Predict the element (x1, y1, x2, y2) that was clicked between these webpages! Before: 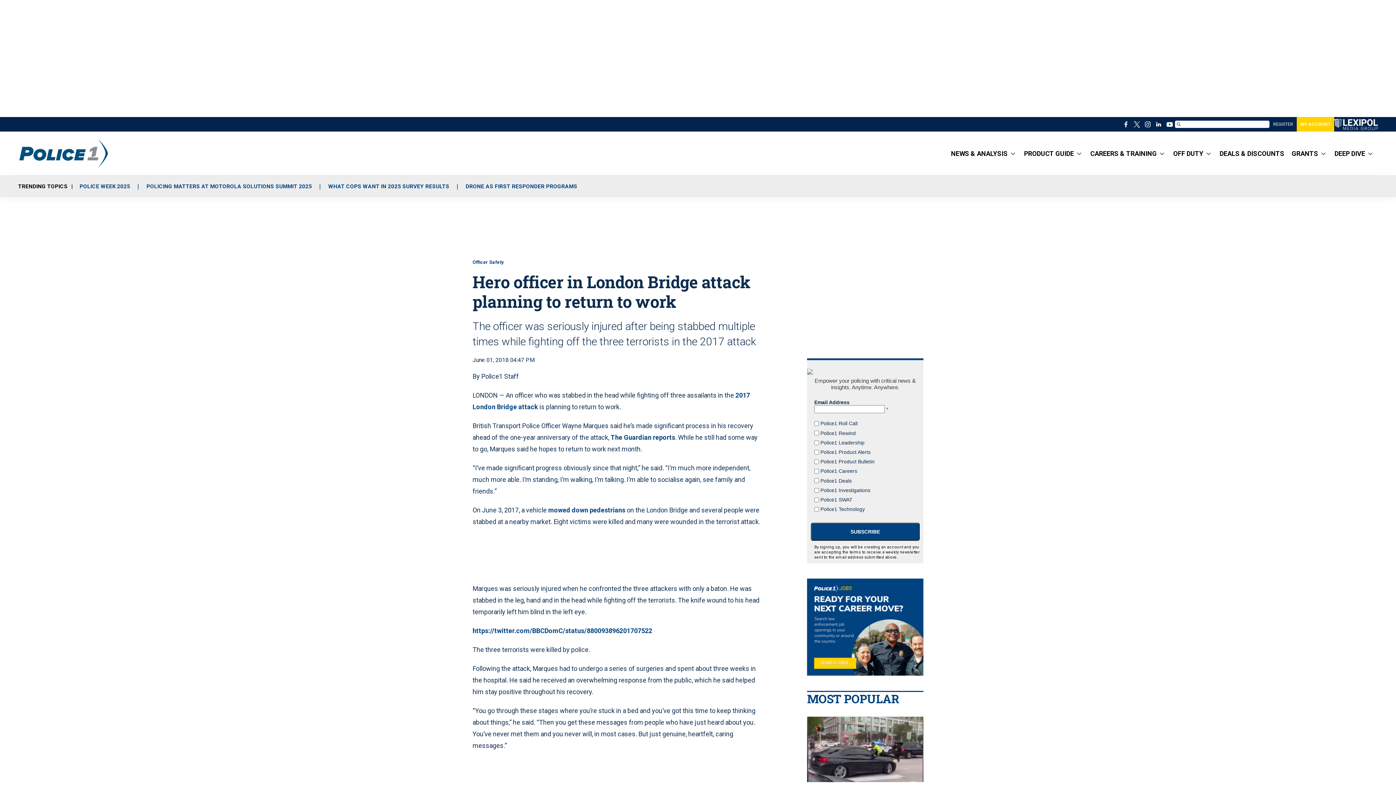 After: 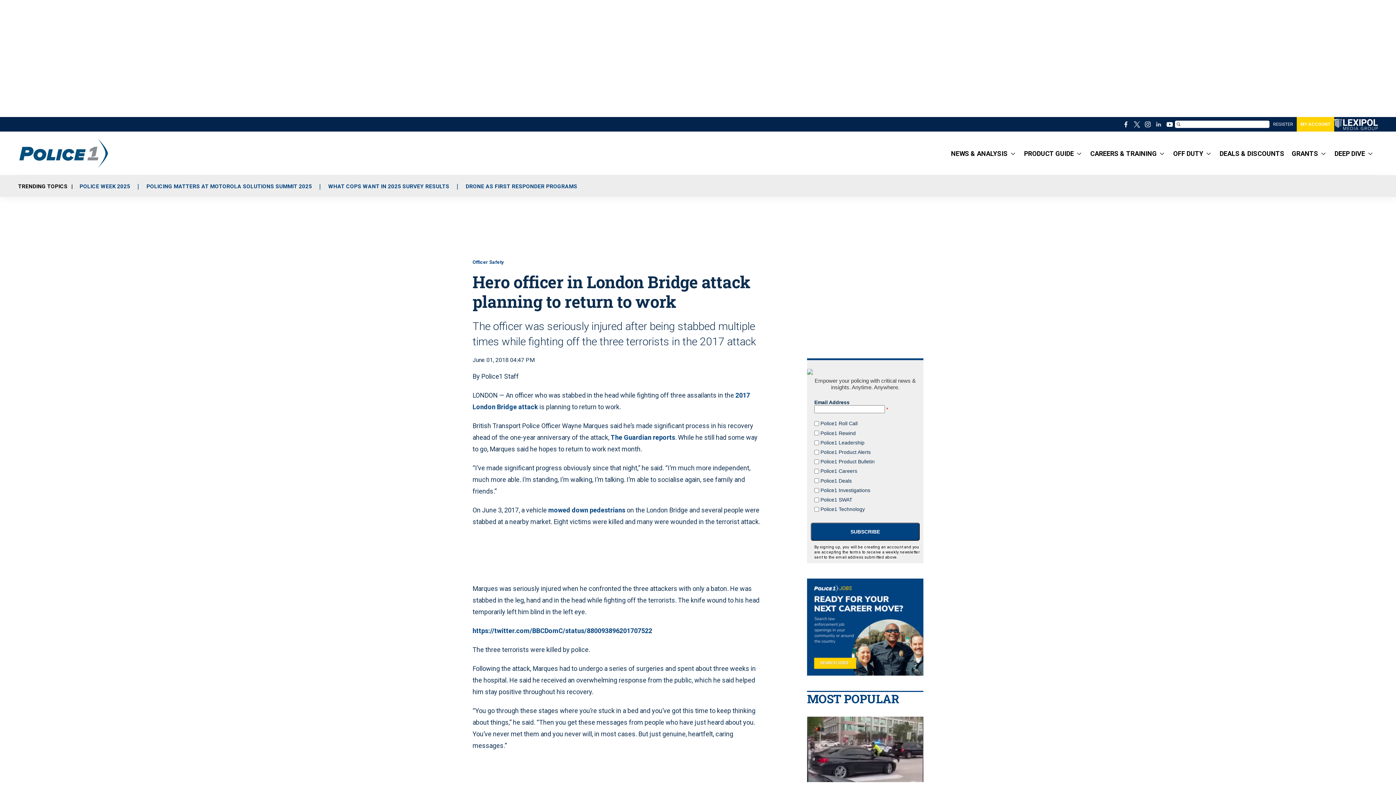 Action: bbox: (1153, 118, 1164, 129) label: linkedin